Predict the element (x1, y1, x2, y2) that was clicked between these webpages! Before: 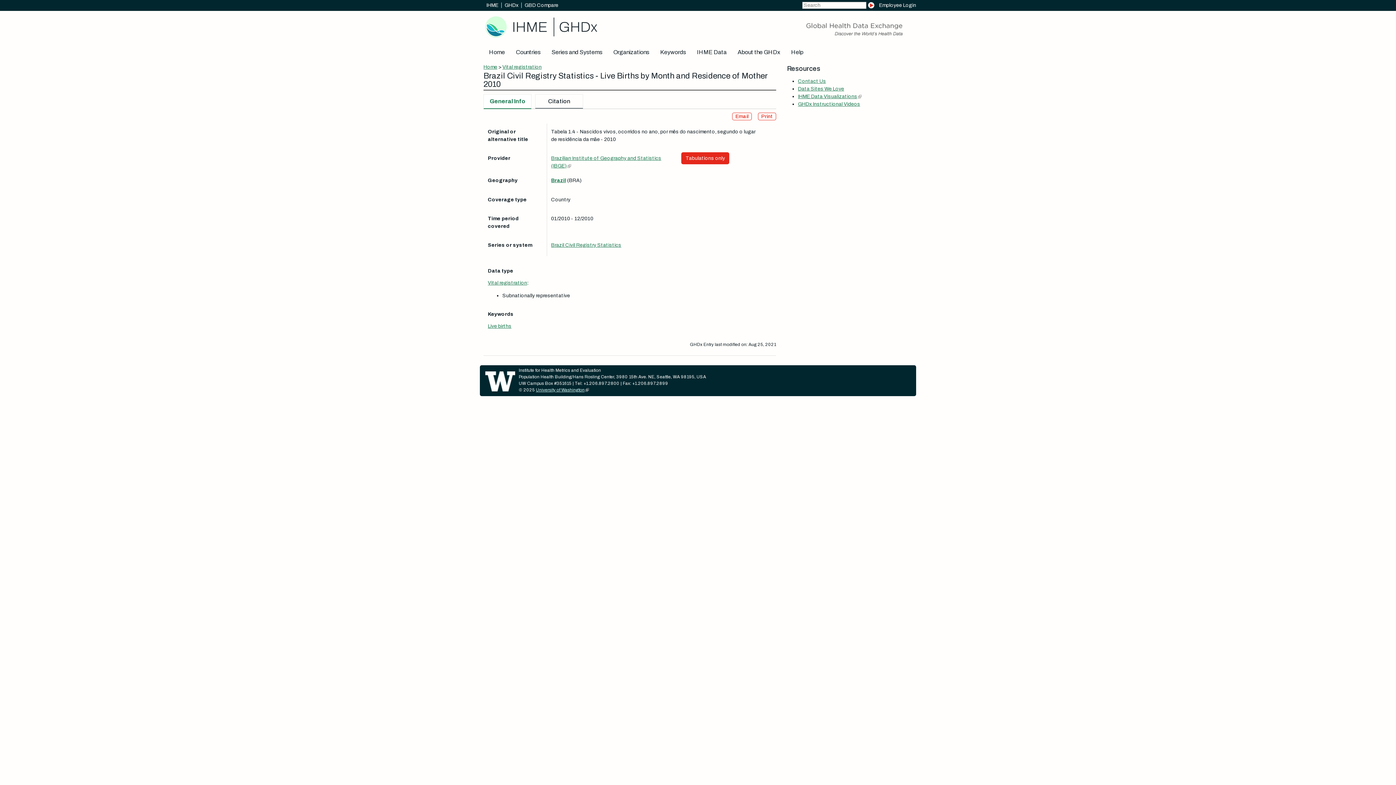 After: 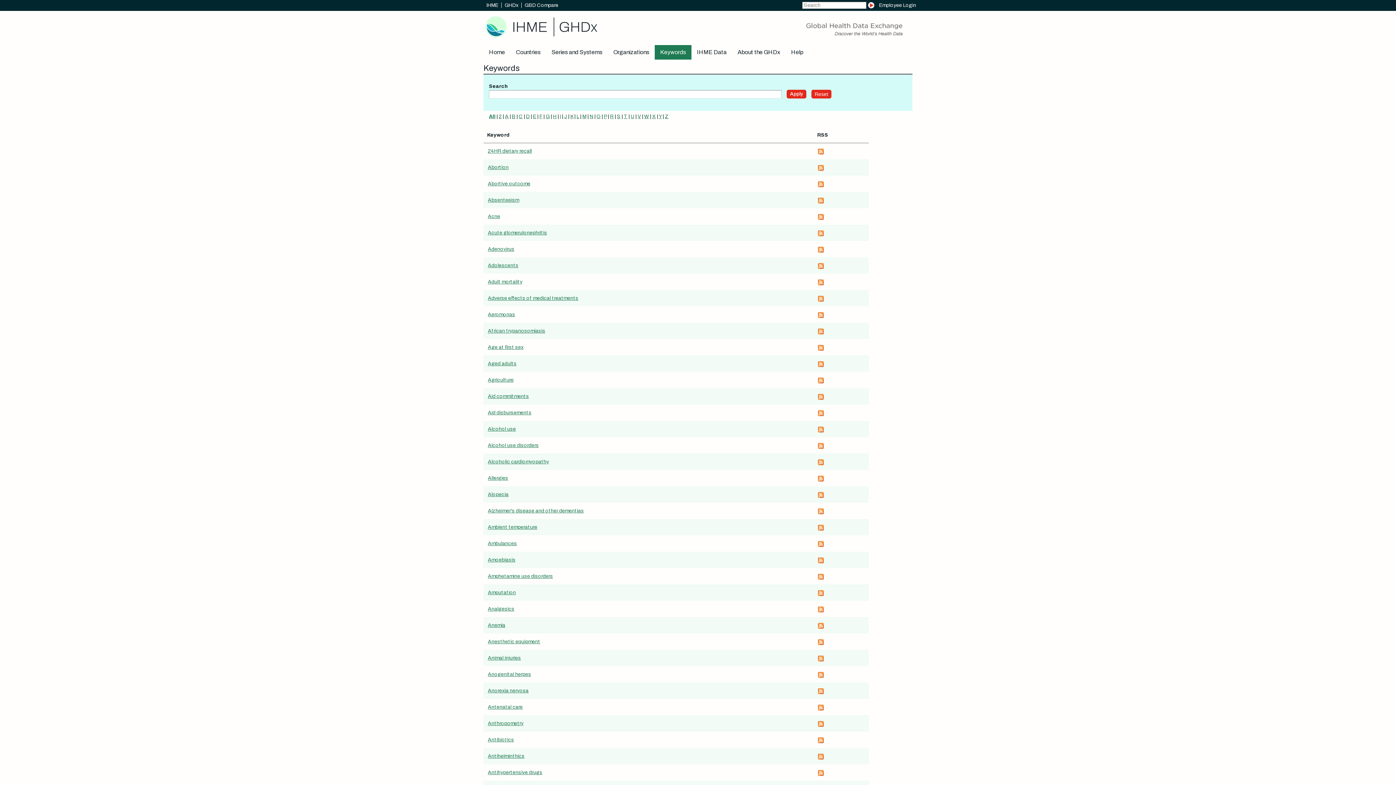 Action: bbox: (654, 45, 691, 59) label: Keywords